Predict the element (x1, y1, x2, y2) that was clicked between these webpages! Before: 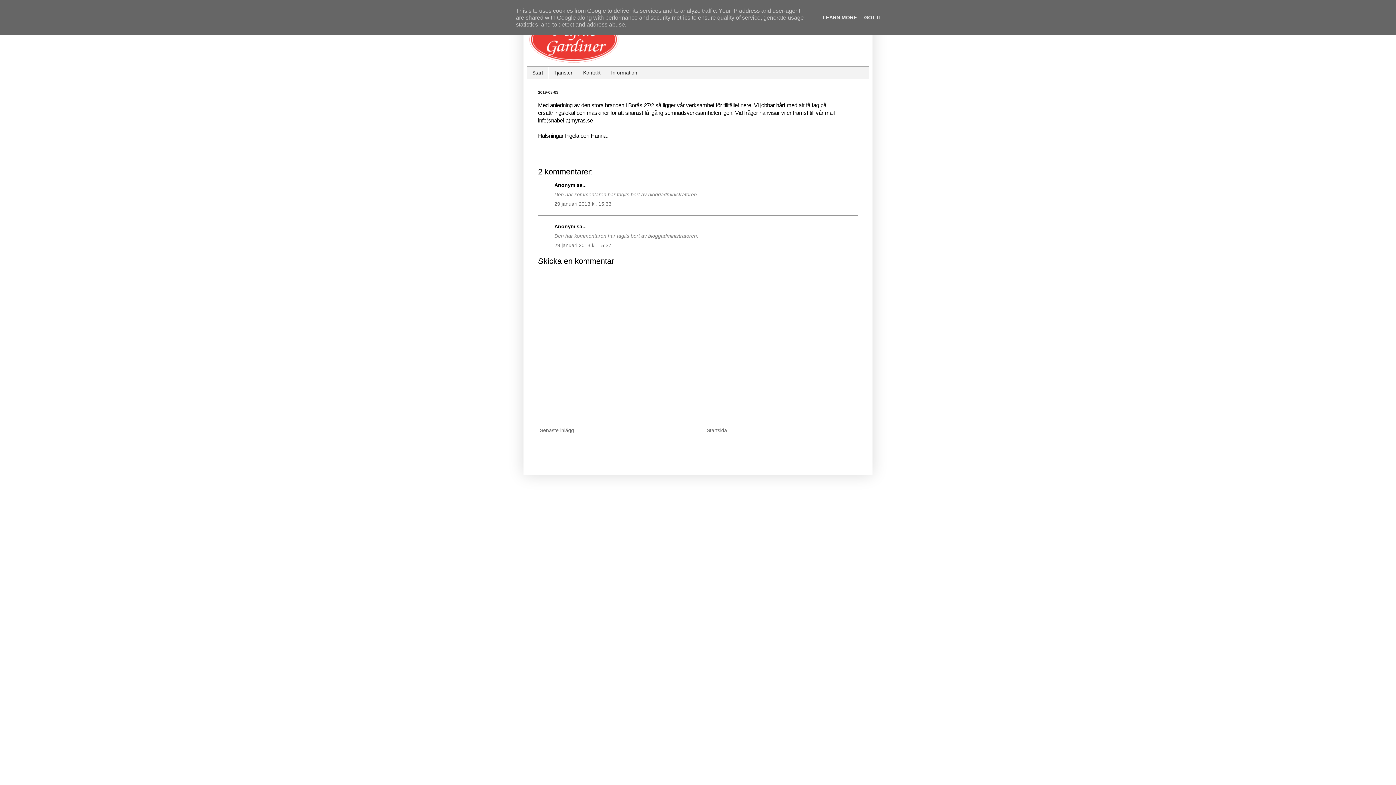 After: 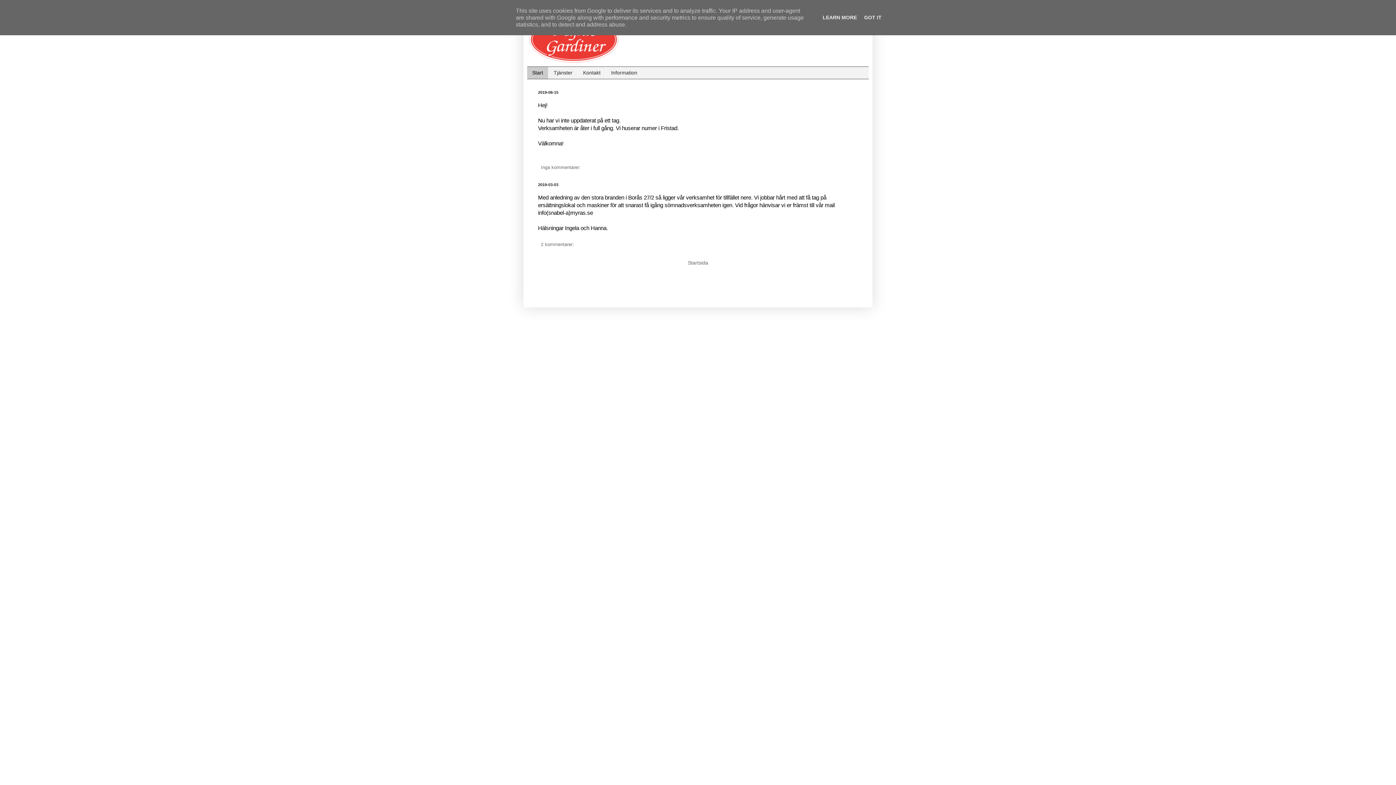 Action: label: Startsida bbox: (705, 425, 729, 435)